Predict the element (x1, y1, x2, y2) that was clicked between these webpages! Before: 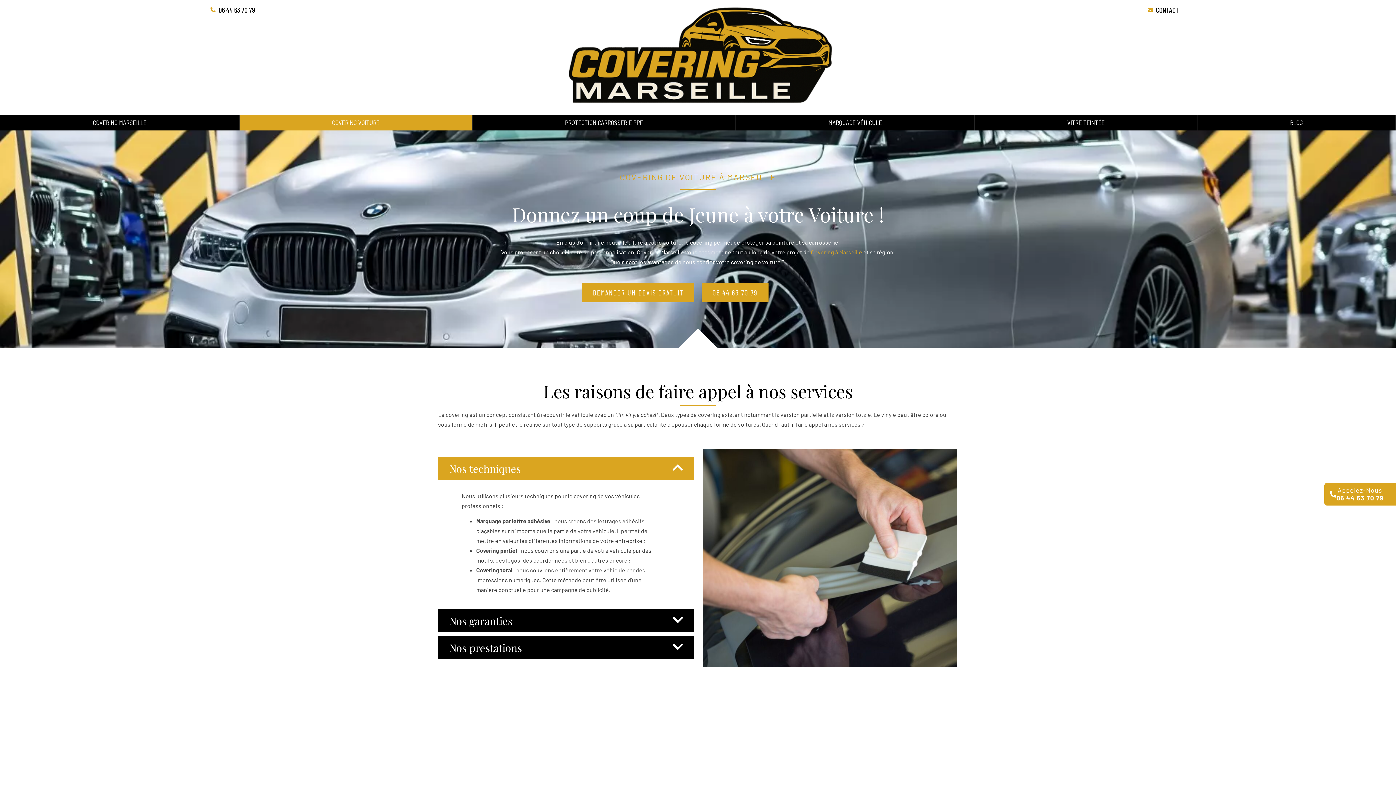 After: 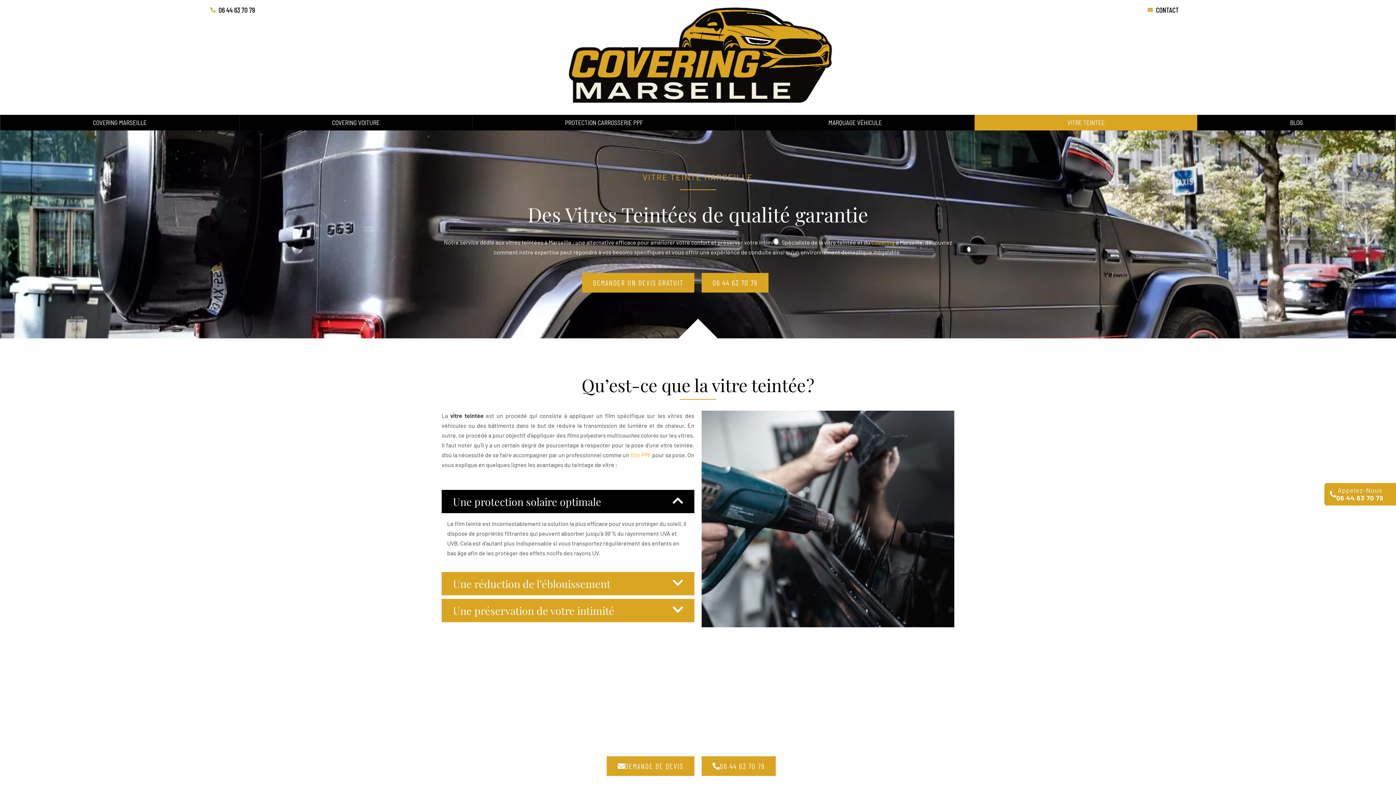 Action: bbox: (975, 115, 1197, 130) label: VITRE TEINTÉE